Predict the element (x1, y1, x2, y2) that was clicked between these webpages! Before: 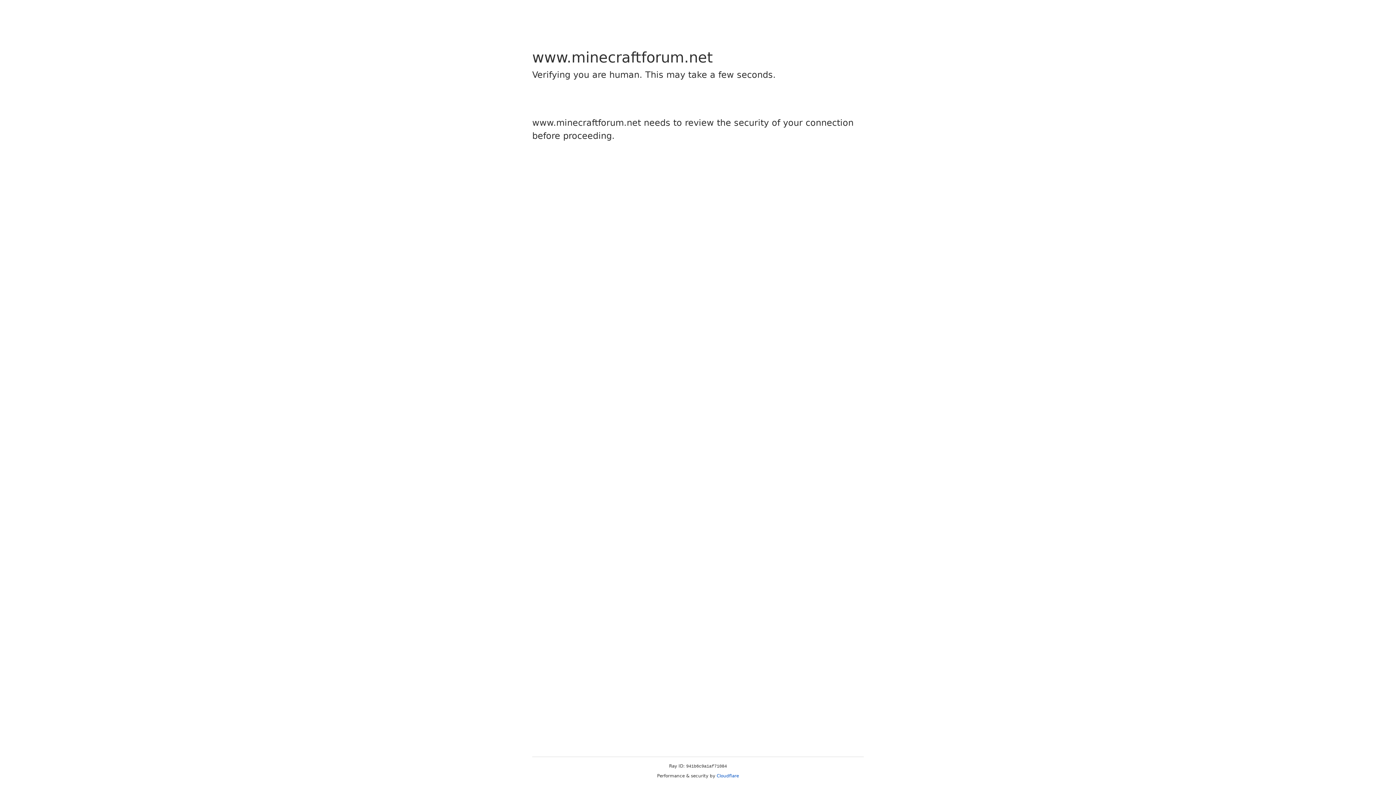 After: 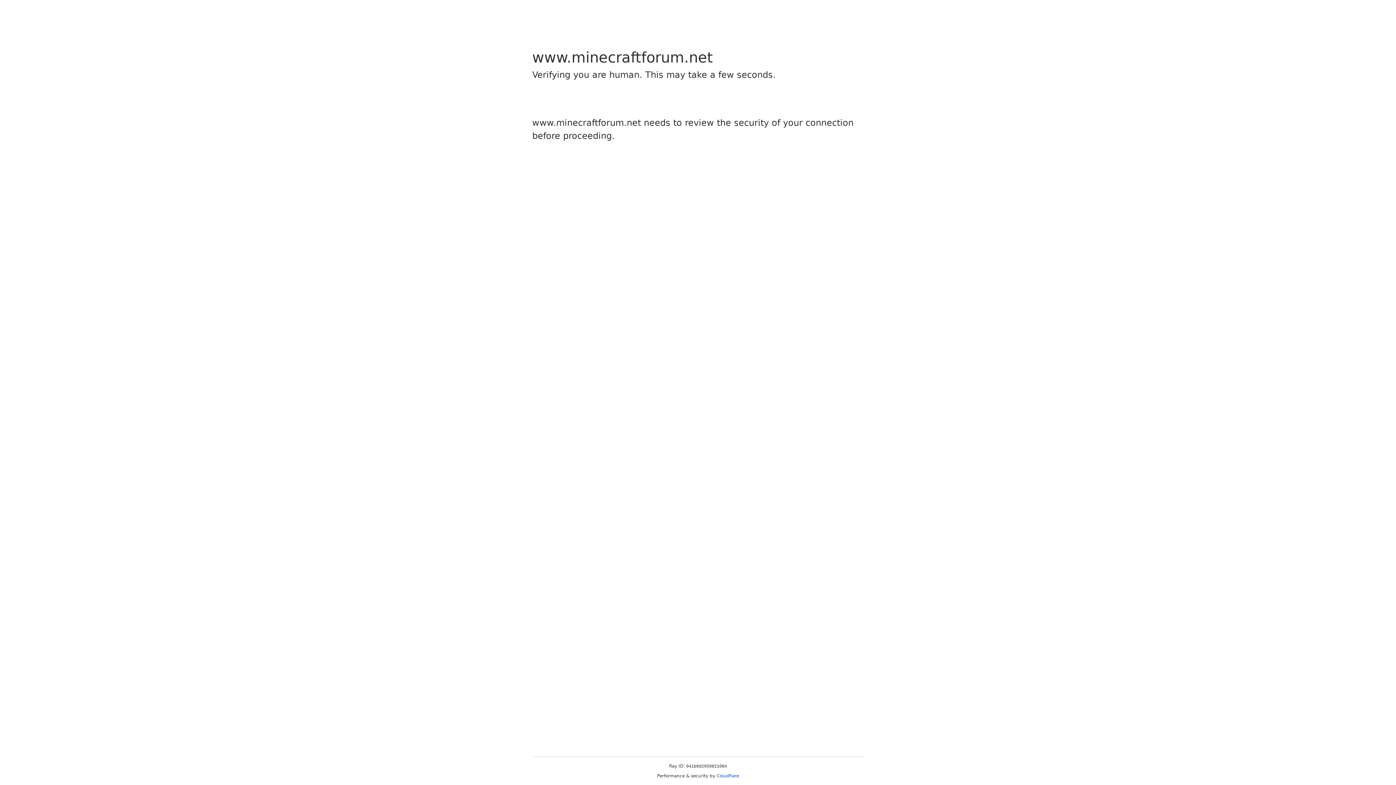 Action: bbox: (716, 773, 739, 778) label: Cloudflare